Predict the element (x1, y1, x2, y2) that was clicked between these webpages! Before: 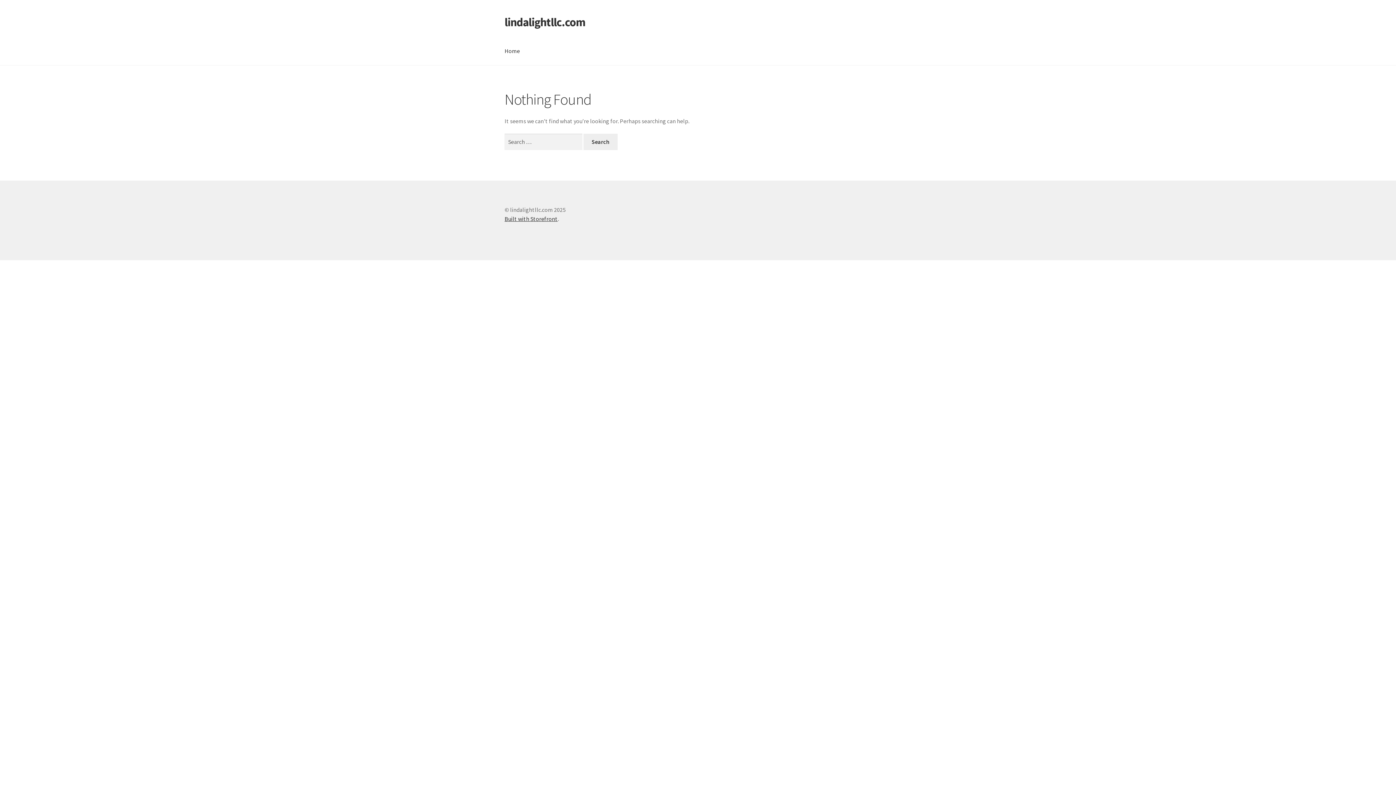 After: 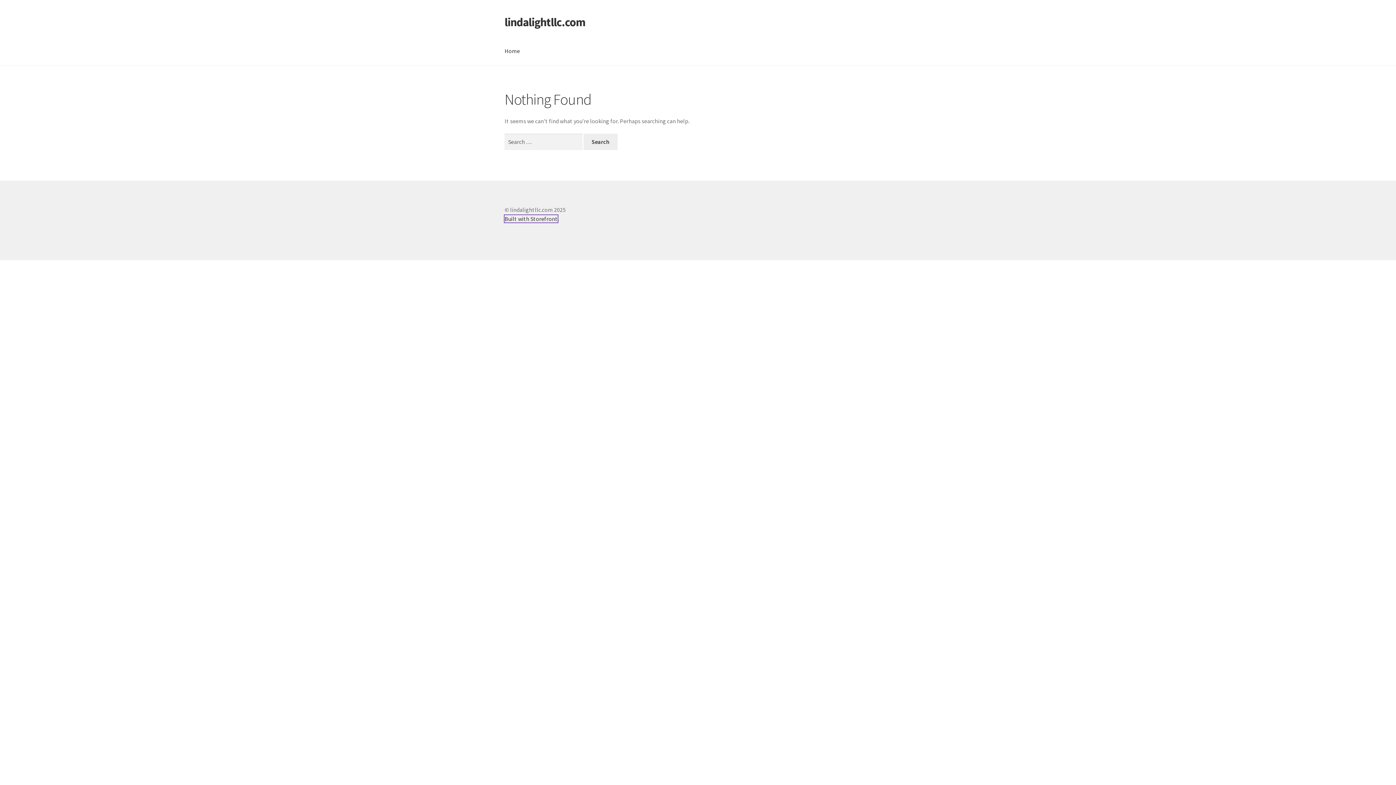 Action: bbox: (504, 215, 557, 222) label: Built with Storefront